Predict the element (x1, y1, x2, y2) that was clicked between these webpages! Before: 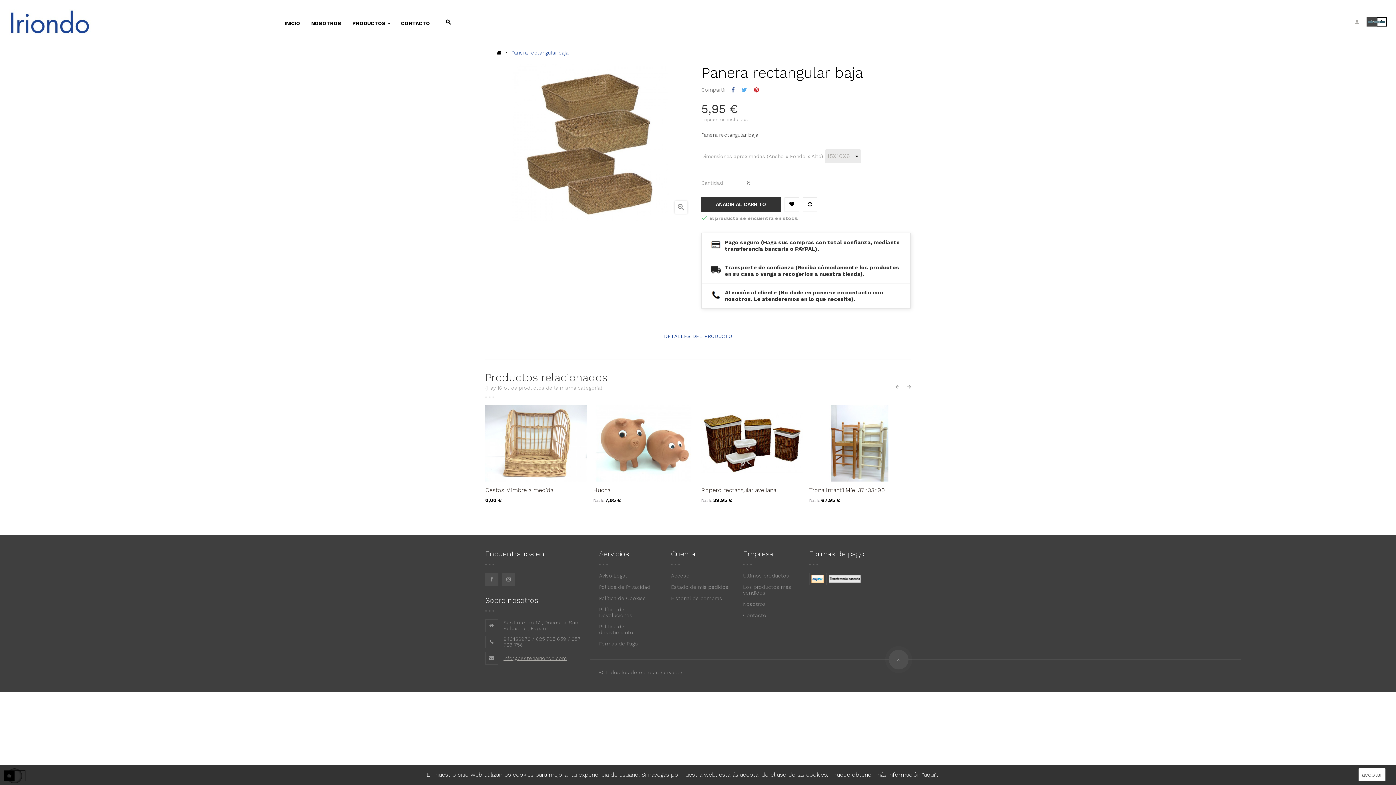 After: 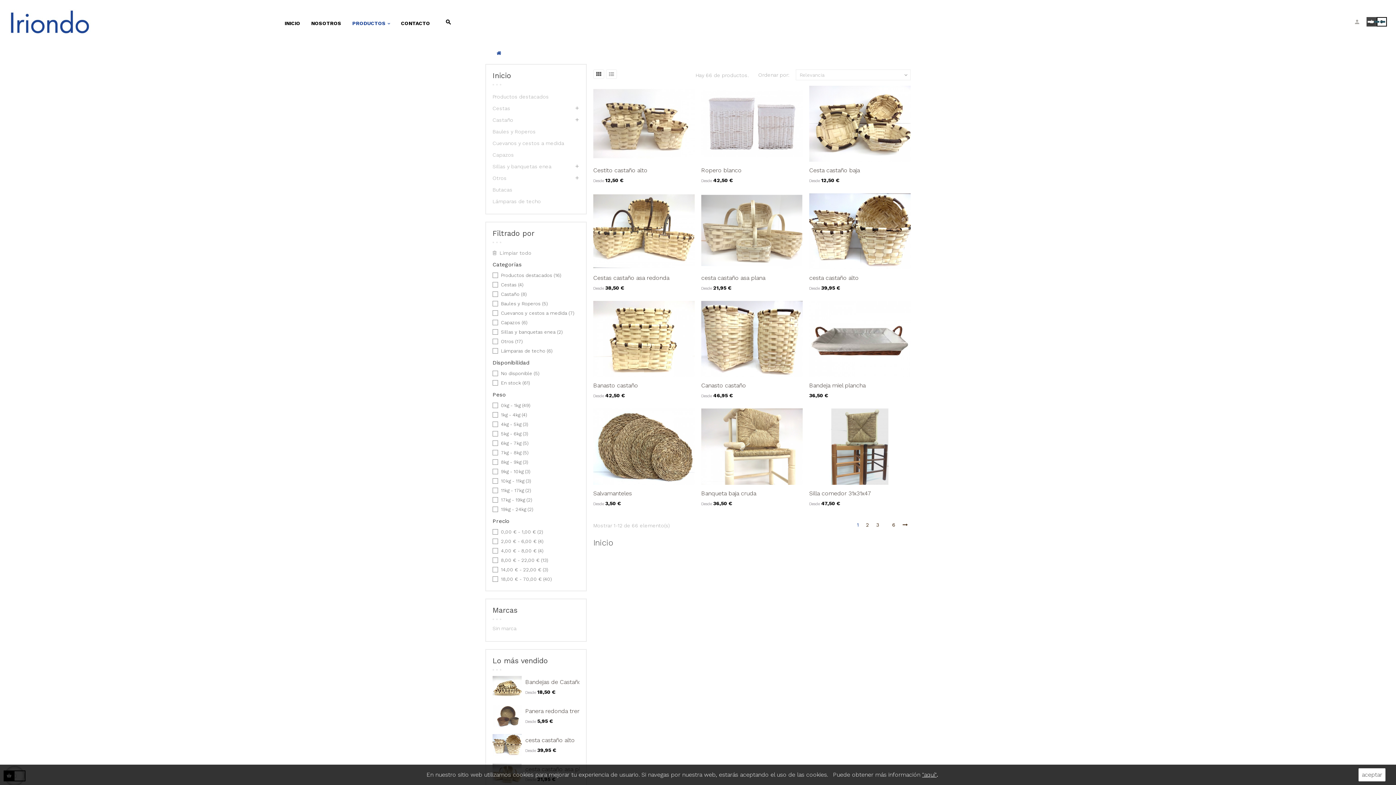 Action: bbox: (352, 15, 390, 27) label: PRODUCTOS